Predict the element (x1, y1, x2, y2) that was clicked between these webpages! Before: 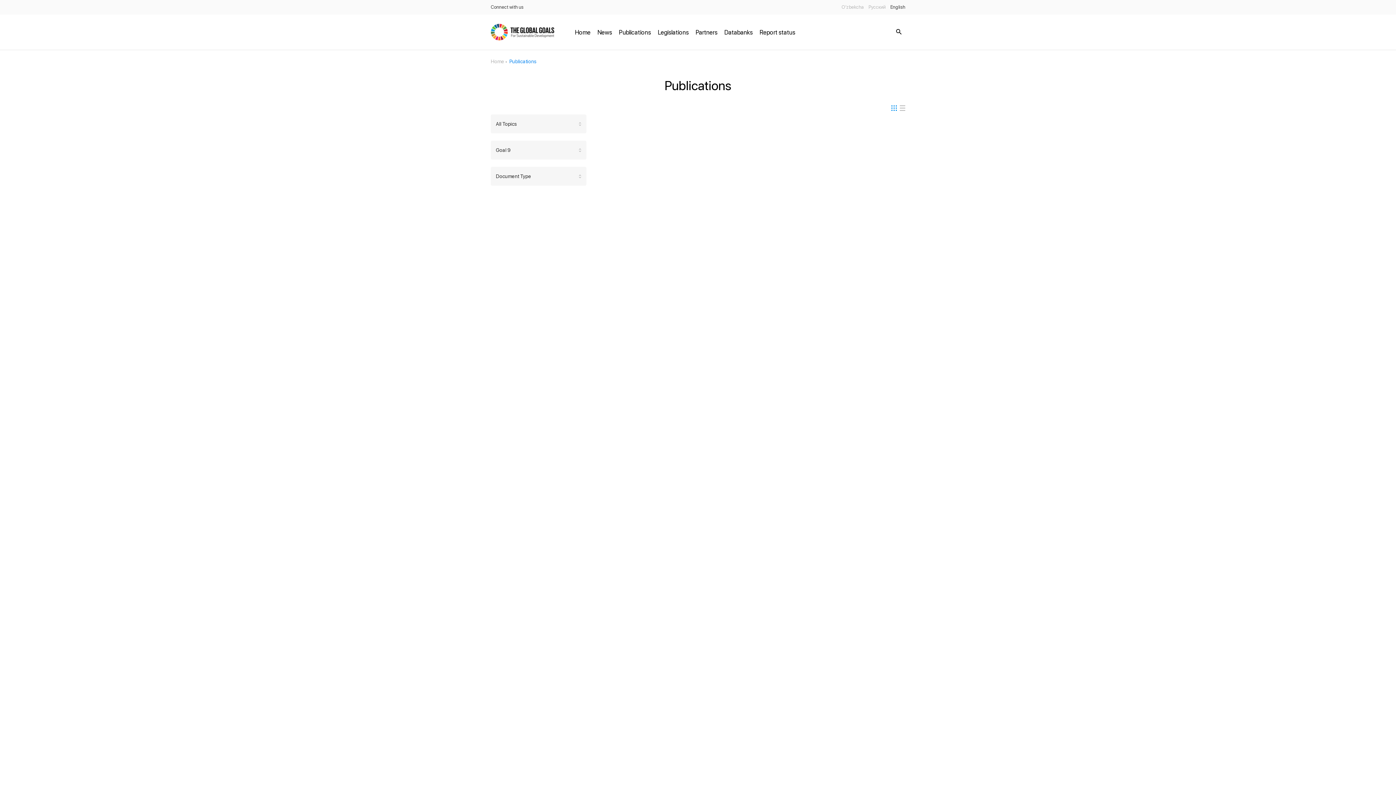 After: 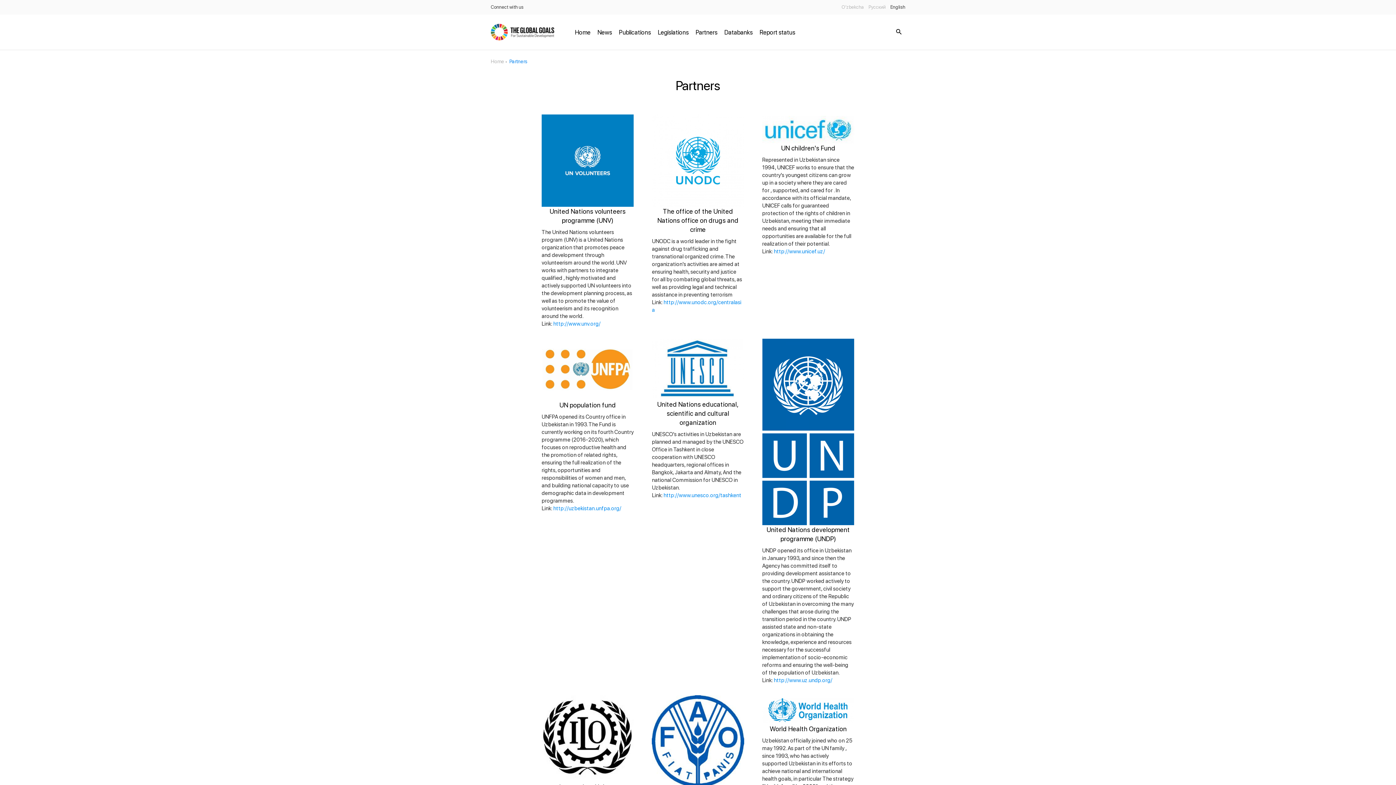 Action: bbox: (695, 27, 717, 36) label: Partners